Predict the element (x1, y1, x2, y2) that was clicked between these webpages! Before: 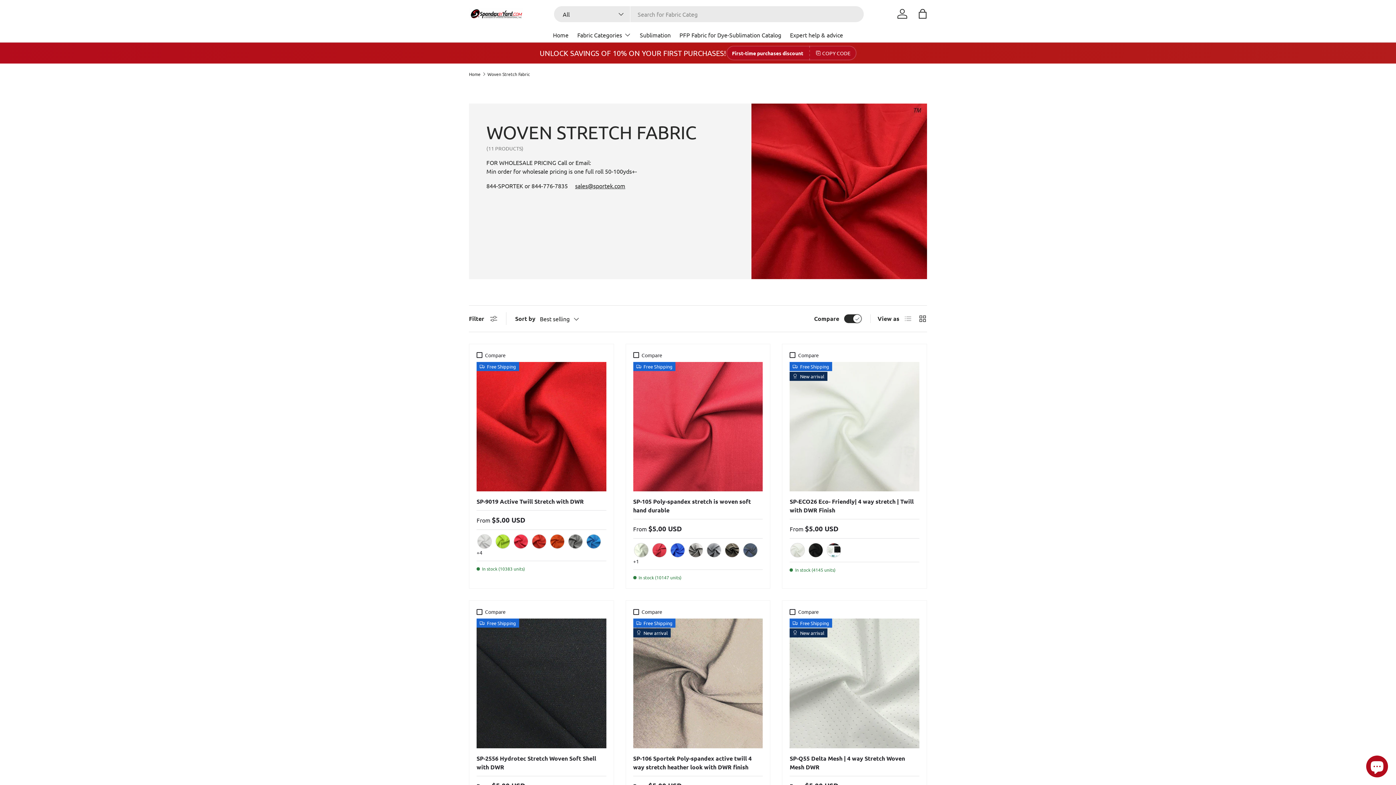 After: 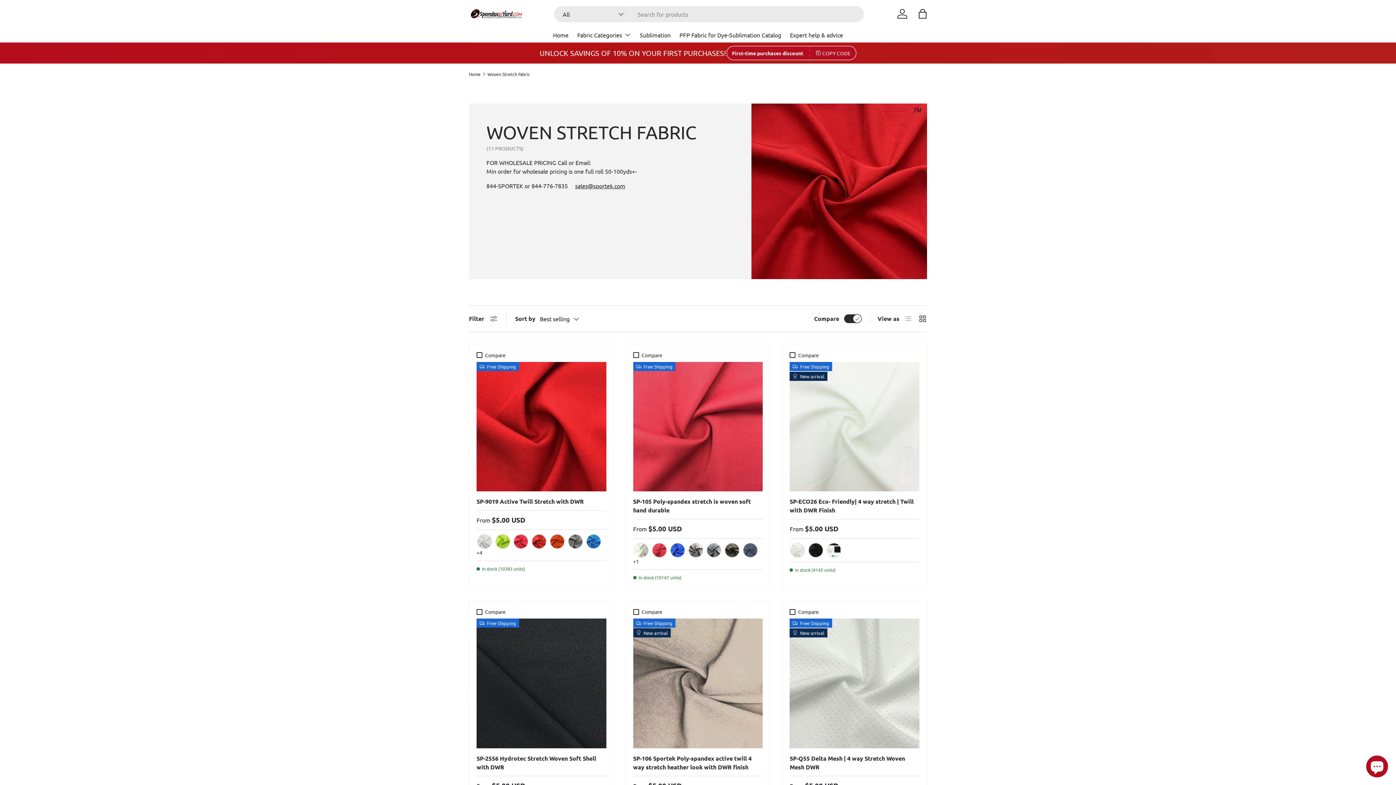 Action: bbox: (809, 45, 856, 60) label: COPY CODE